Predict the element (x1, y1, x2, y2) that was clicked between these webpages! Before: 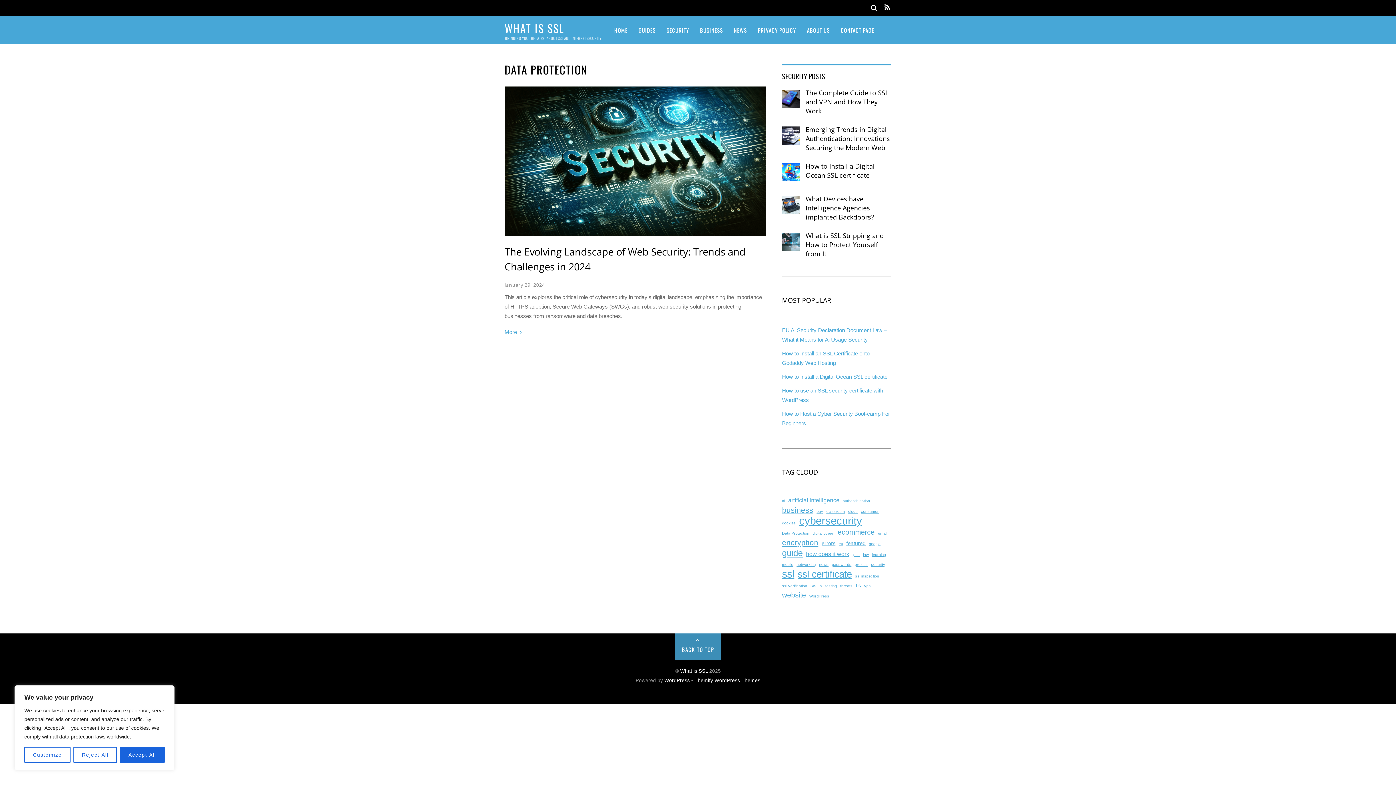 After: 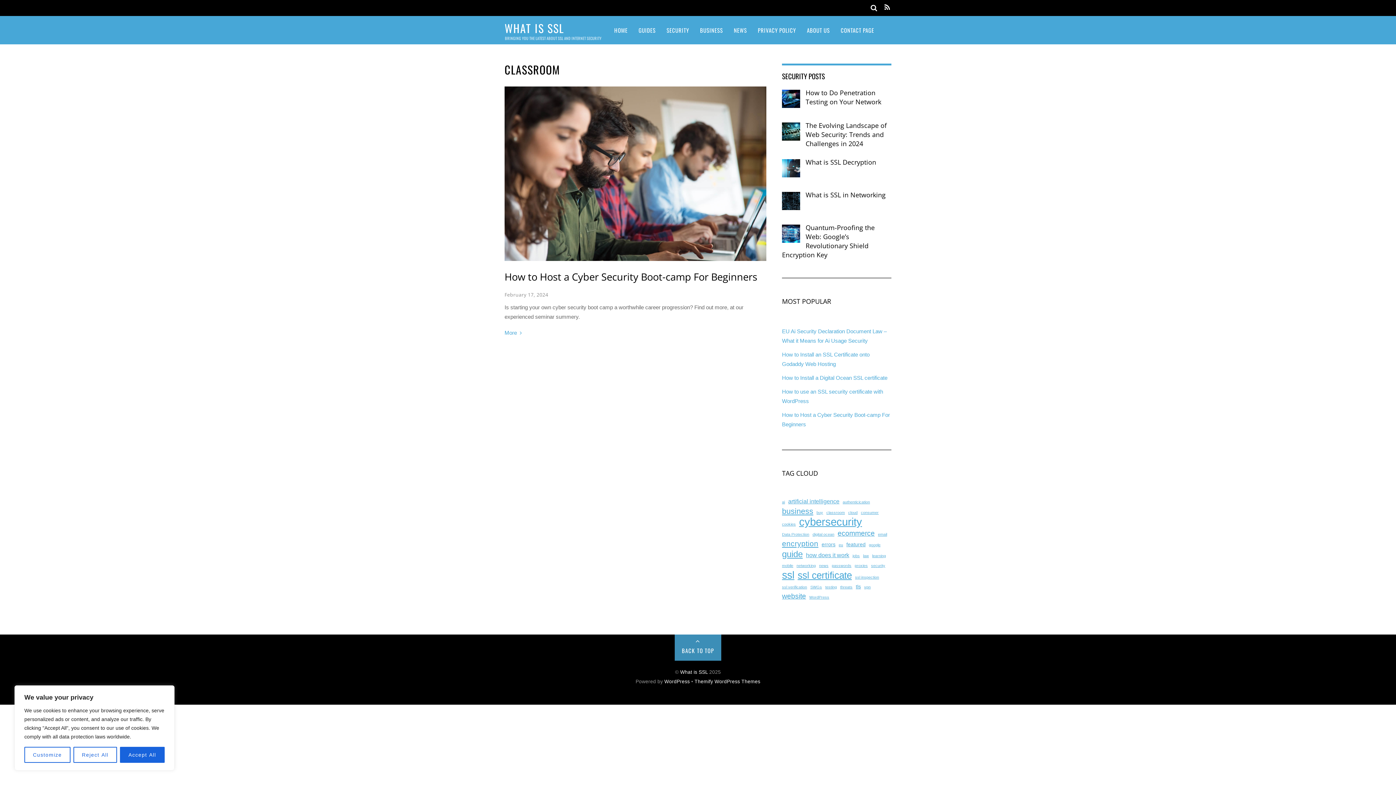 Action: label: classroom (1 item) bbox: (826, 507, 845, 516)